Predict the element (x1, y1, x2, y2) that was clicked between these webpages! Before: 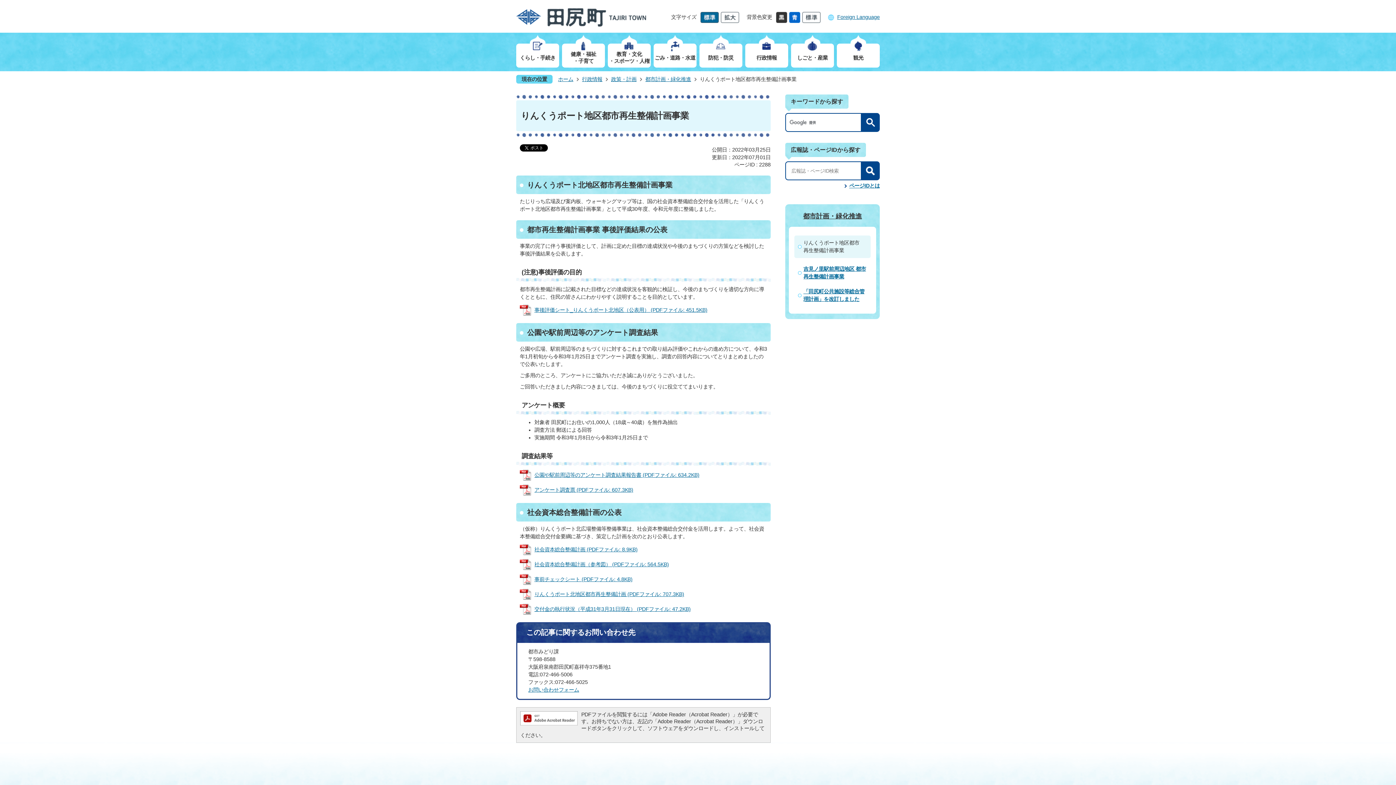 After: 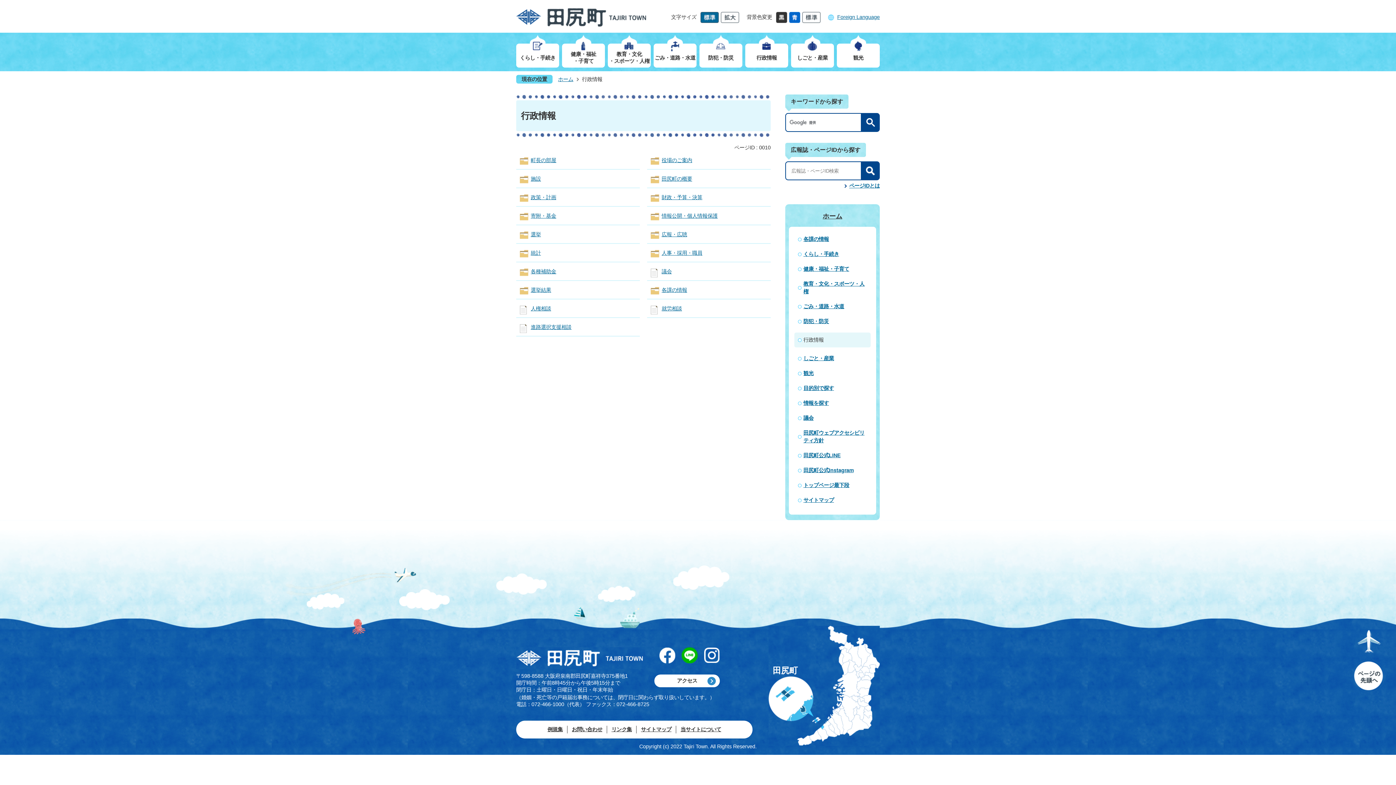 Action: bbox: (745, 43, 788, 67) label: 行政情報